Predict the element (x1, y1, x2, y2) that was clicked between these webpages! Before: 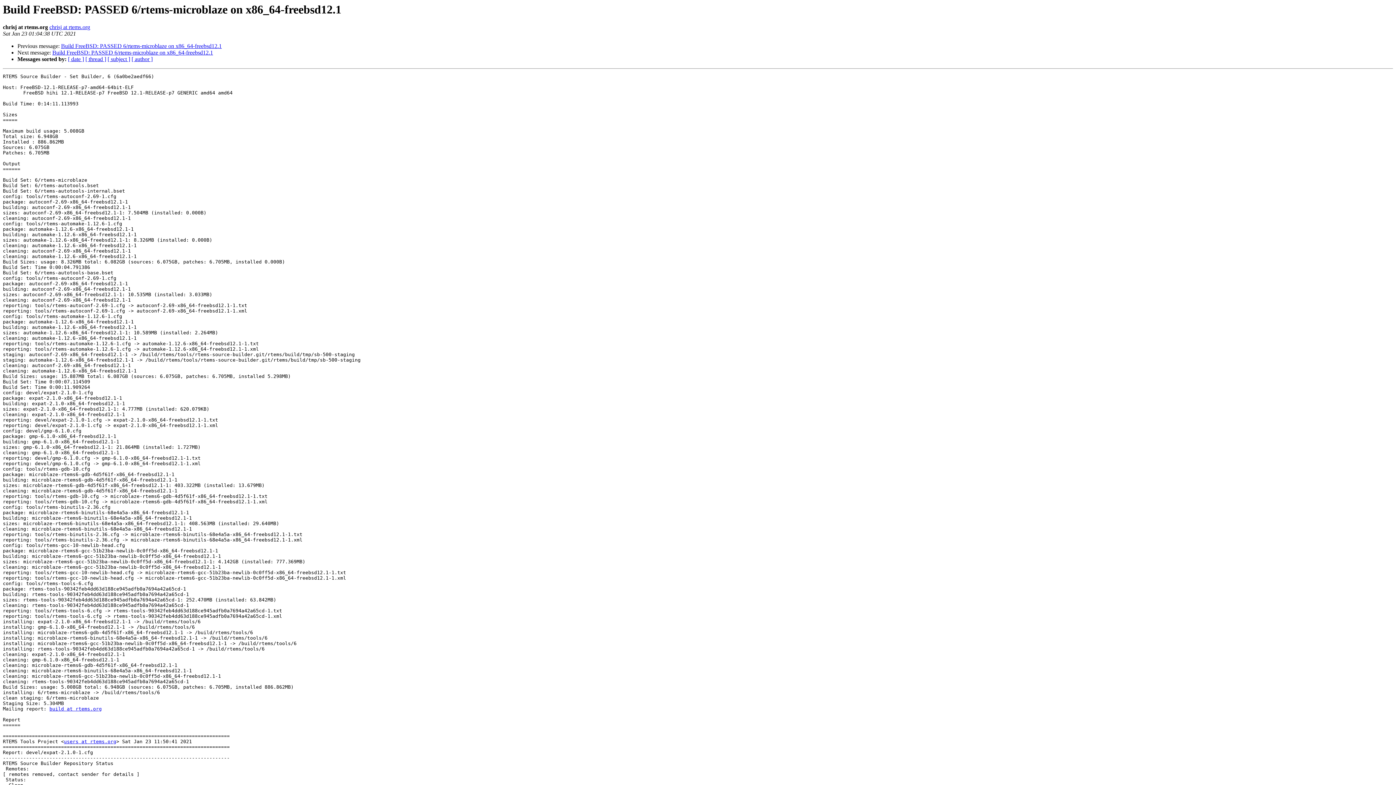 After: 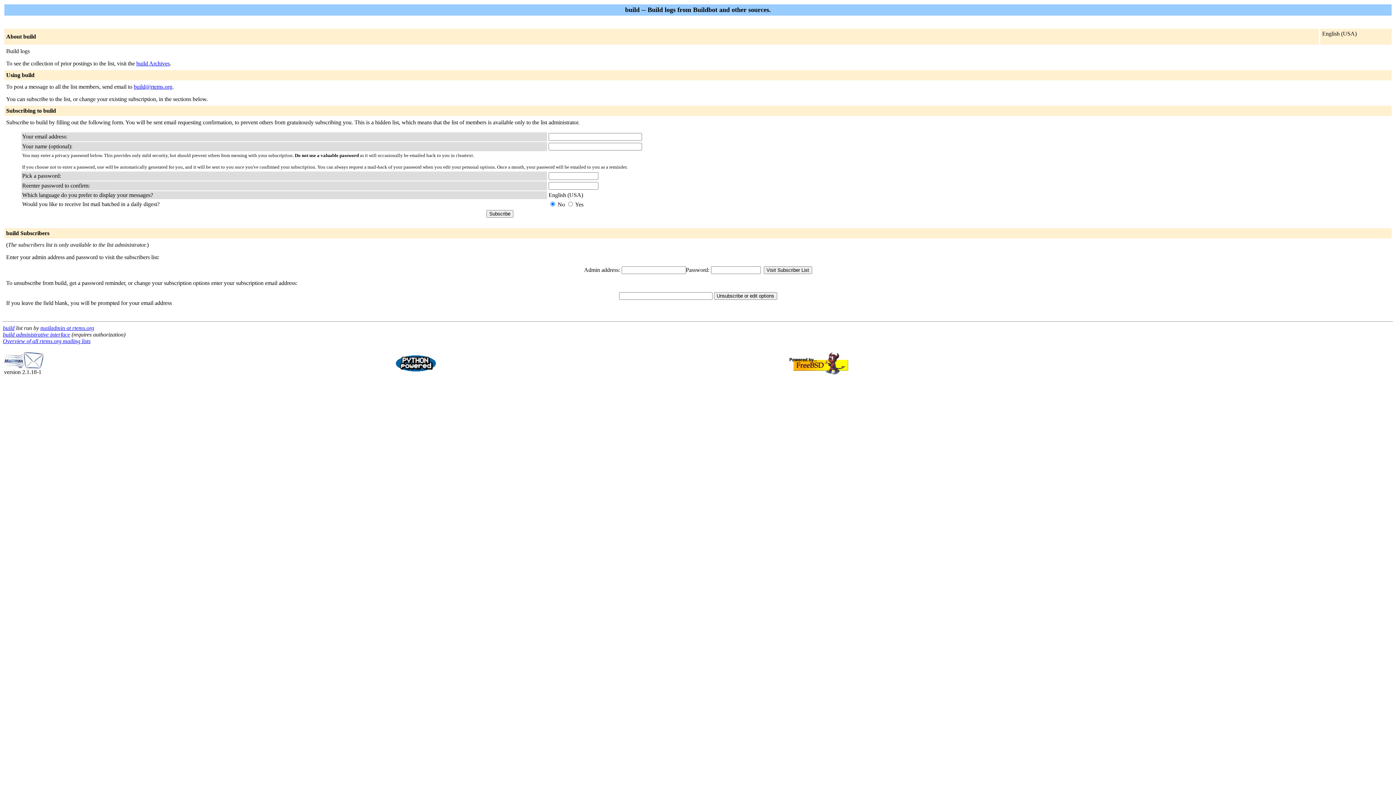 Action: bbox: (49, 706, 101, 712) label: build at rtems.org